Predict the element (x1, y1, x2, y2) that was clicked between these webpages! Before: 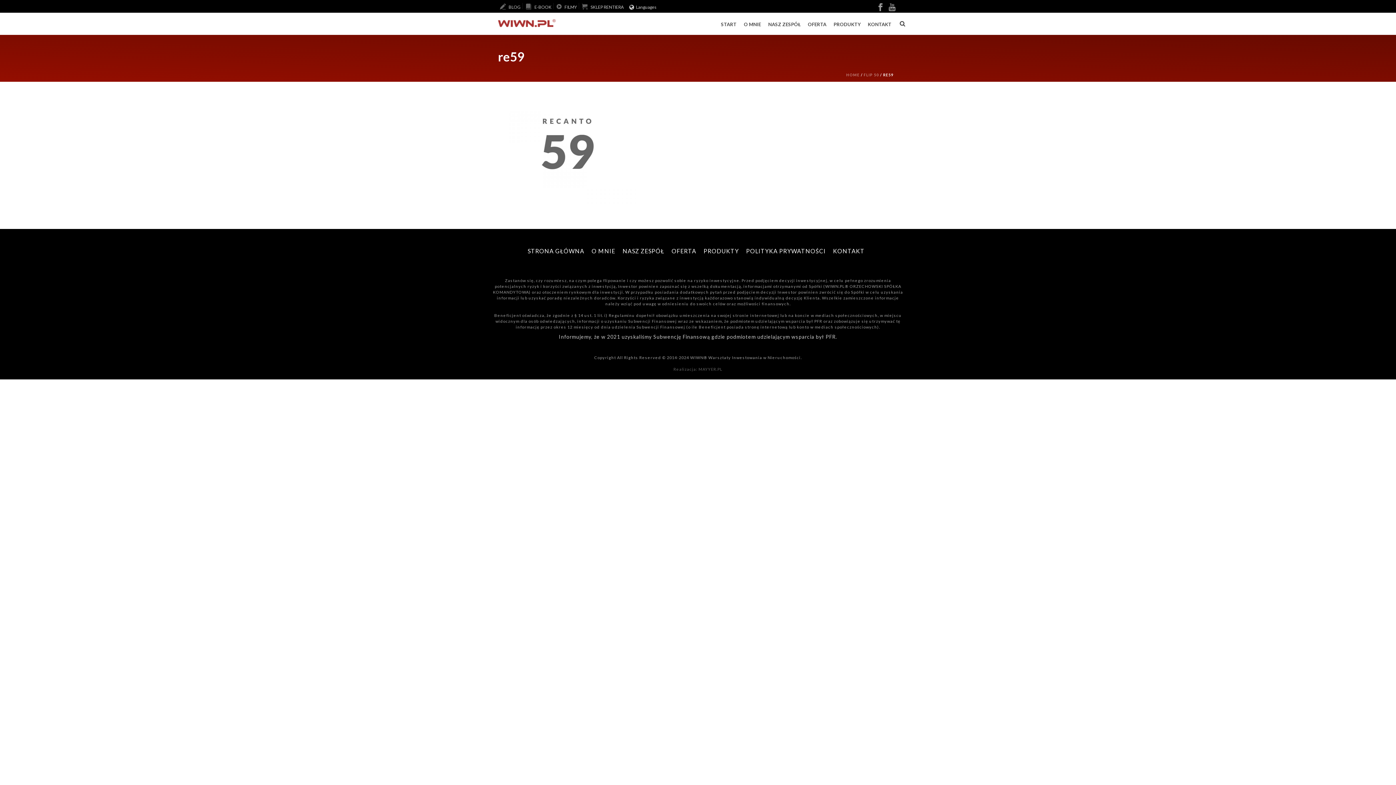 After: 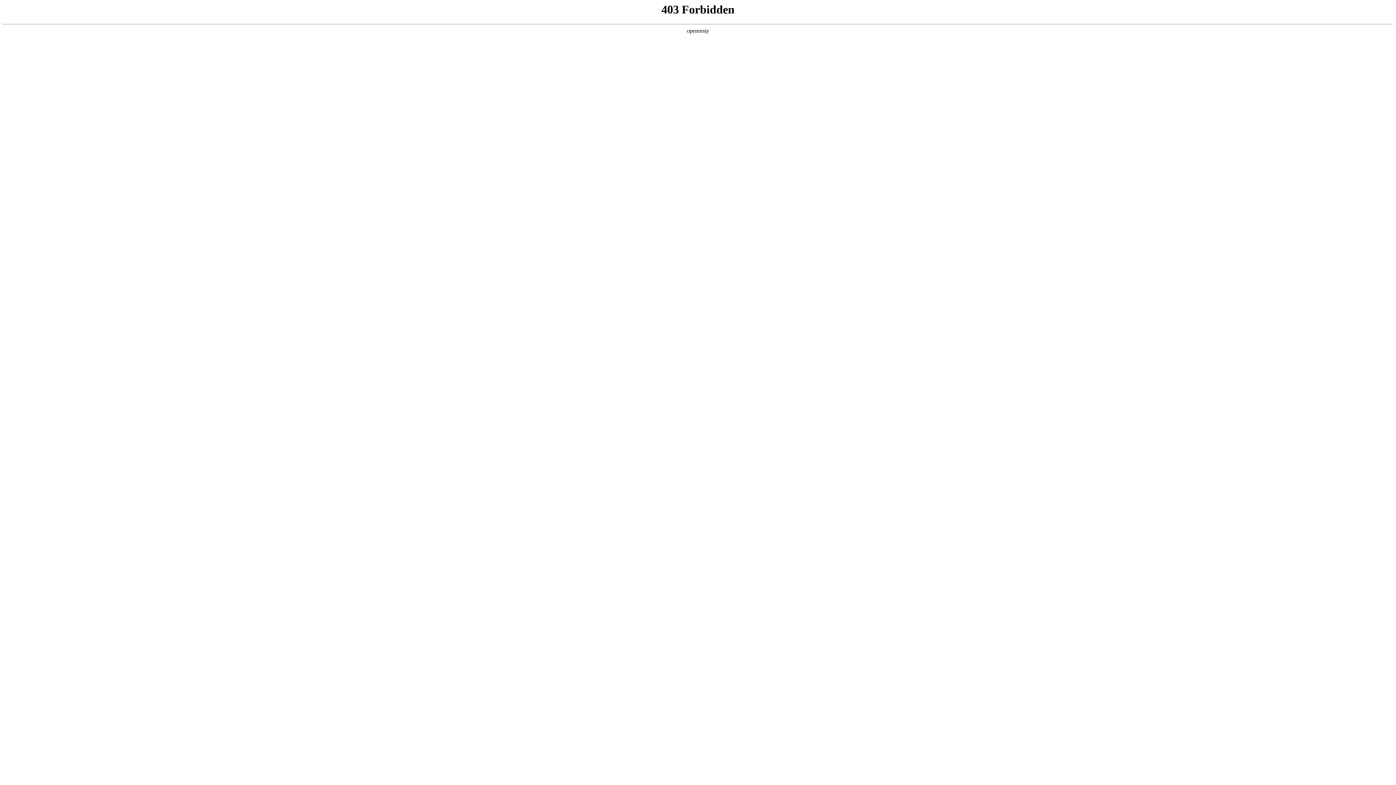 Action: bbox: (580, 2, 625, 9) label: SKLEP RENTIERA